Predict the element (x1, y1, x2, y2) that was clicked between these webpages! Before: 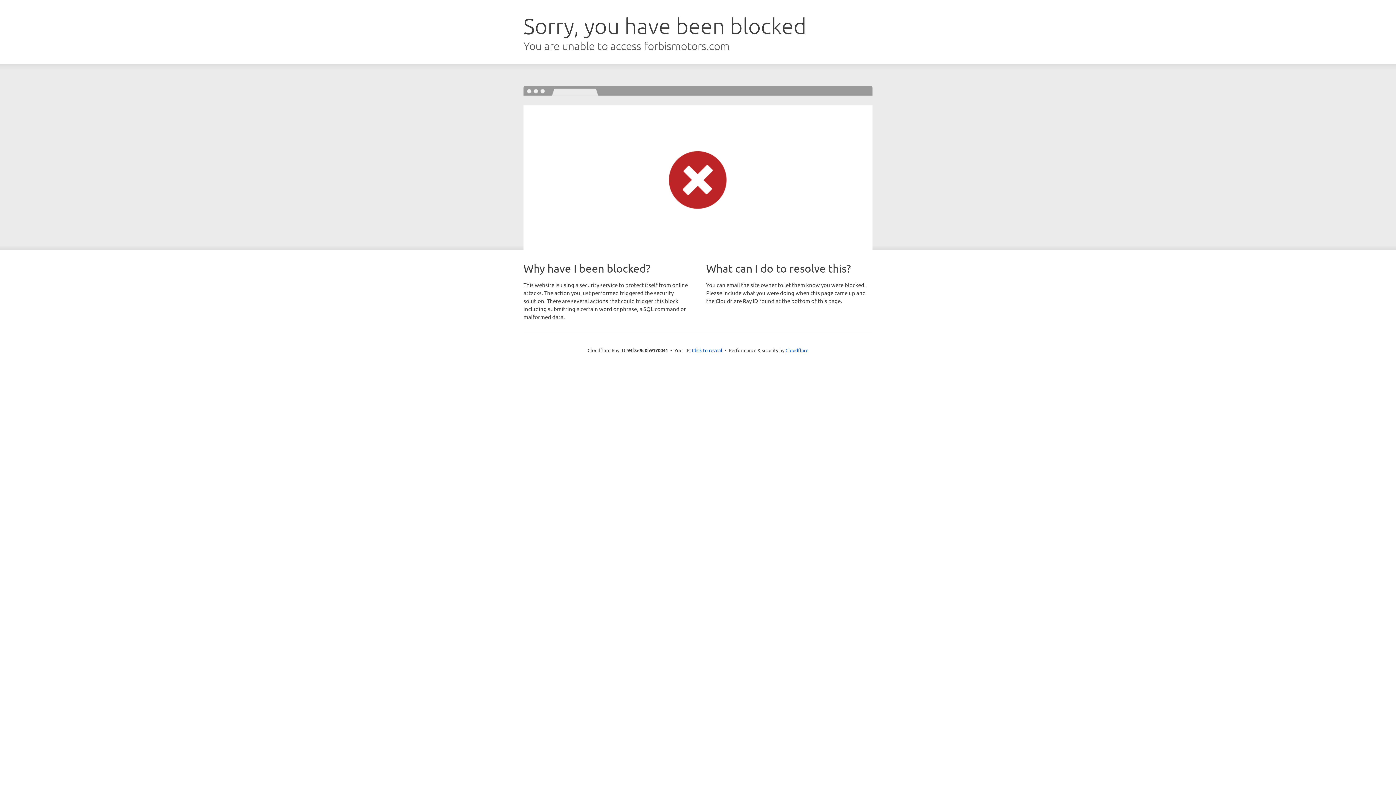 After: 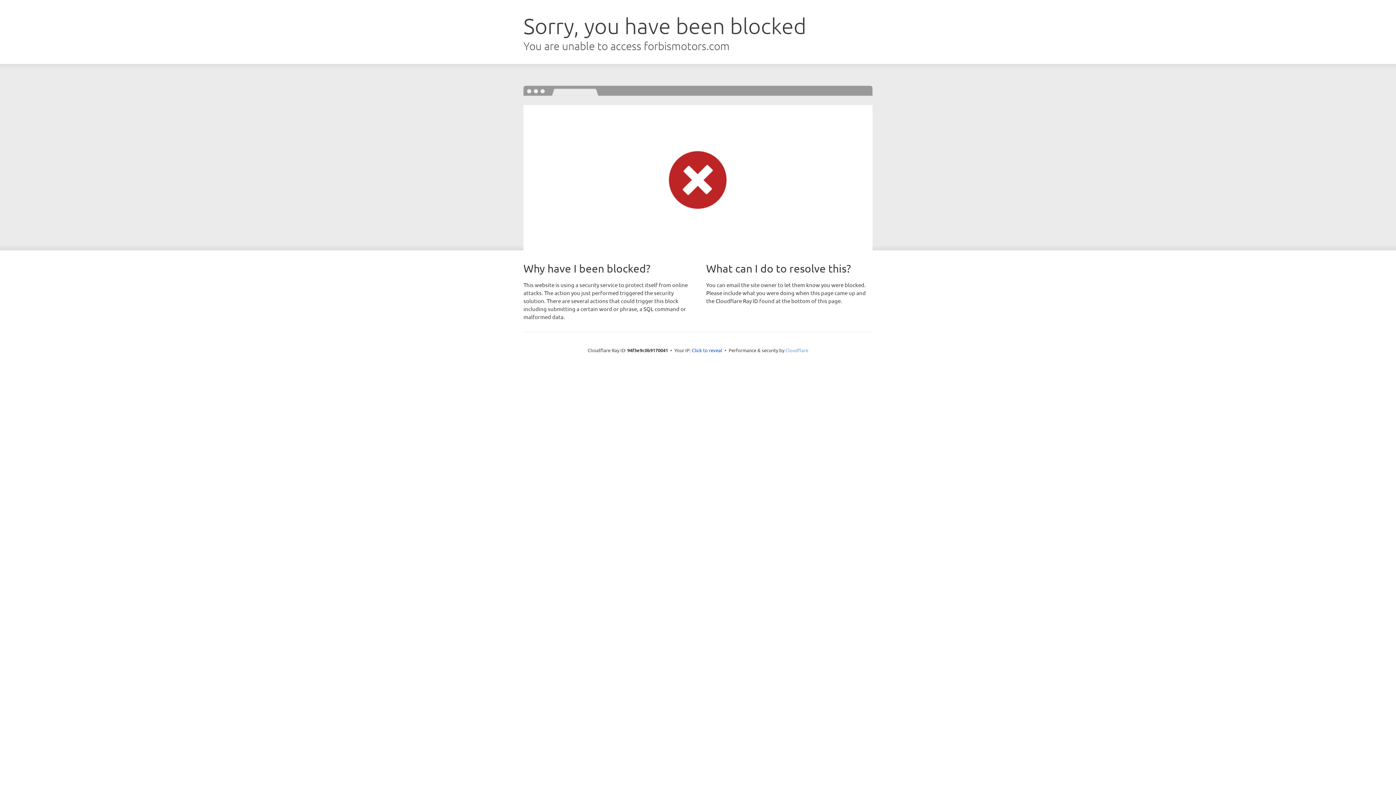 Action: label: Cloudflare bbox: (785, 347, 808, 353)